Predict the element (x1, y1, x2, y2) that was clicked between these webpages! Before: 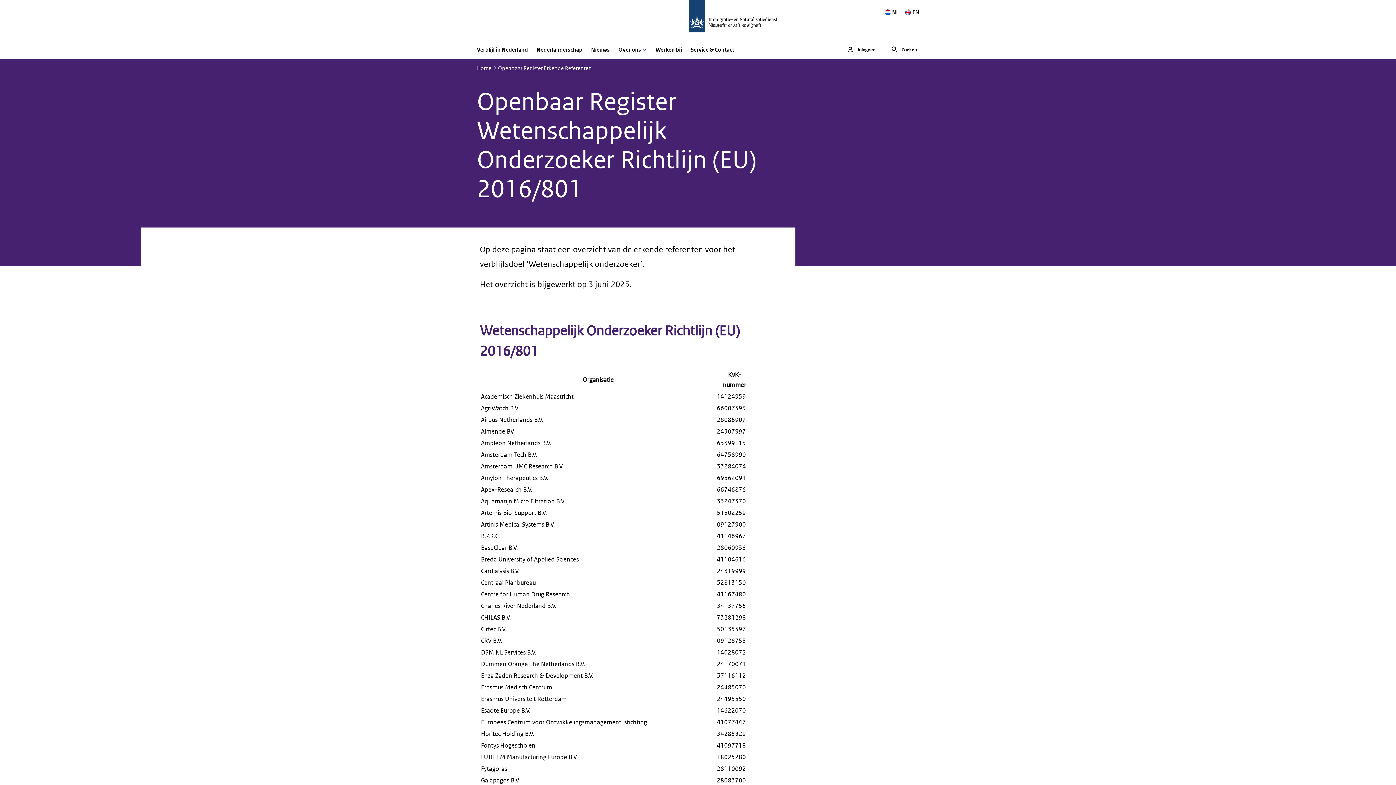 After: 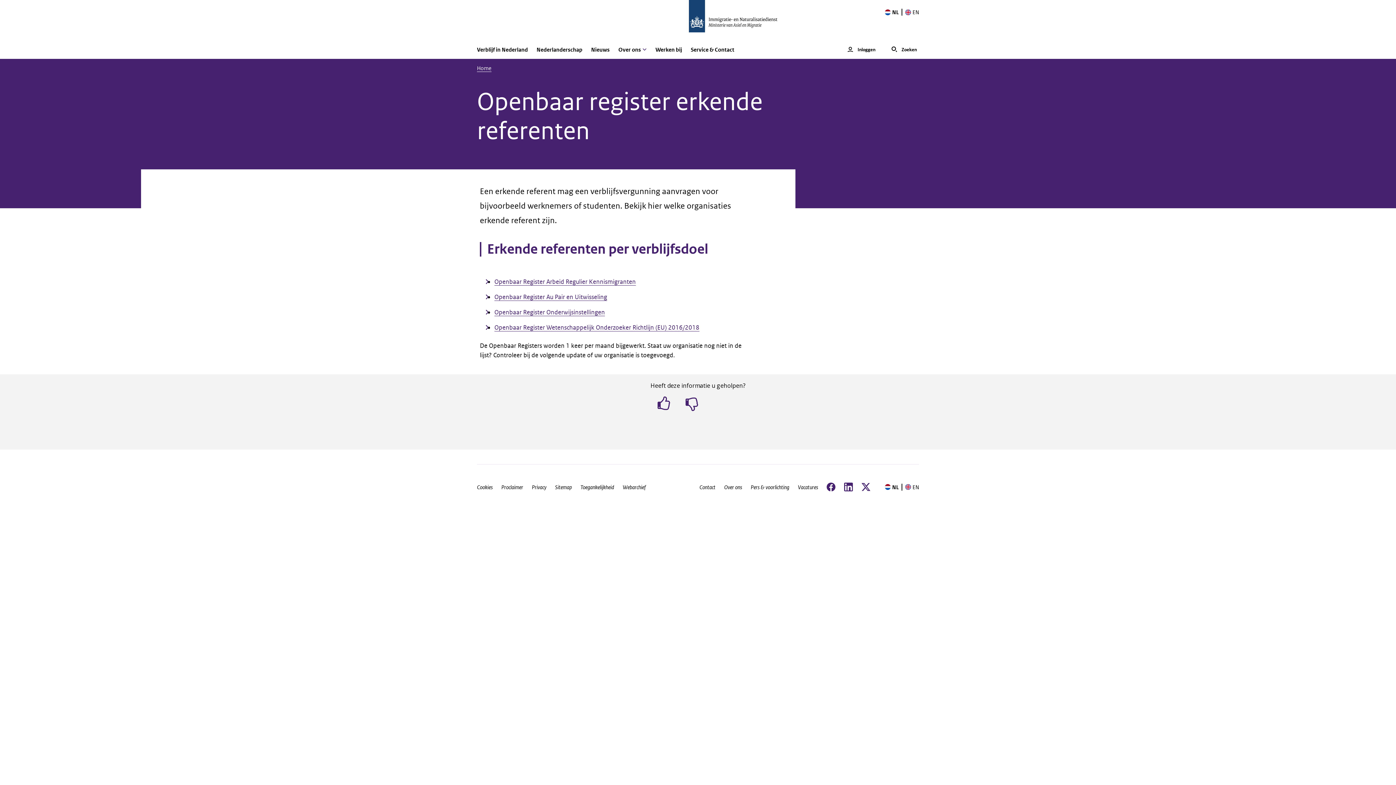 Action: label: Openbaar Register Erkende Referenten bbox: (498, 64, 592, 71)